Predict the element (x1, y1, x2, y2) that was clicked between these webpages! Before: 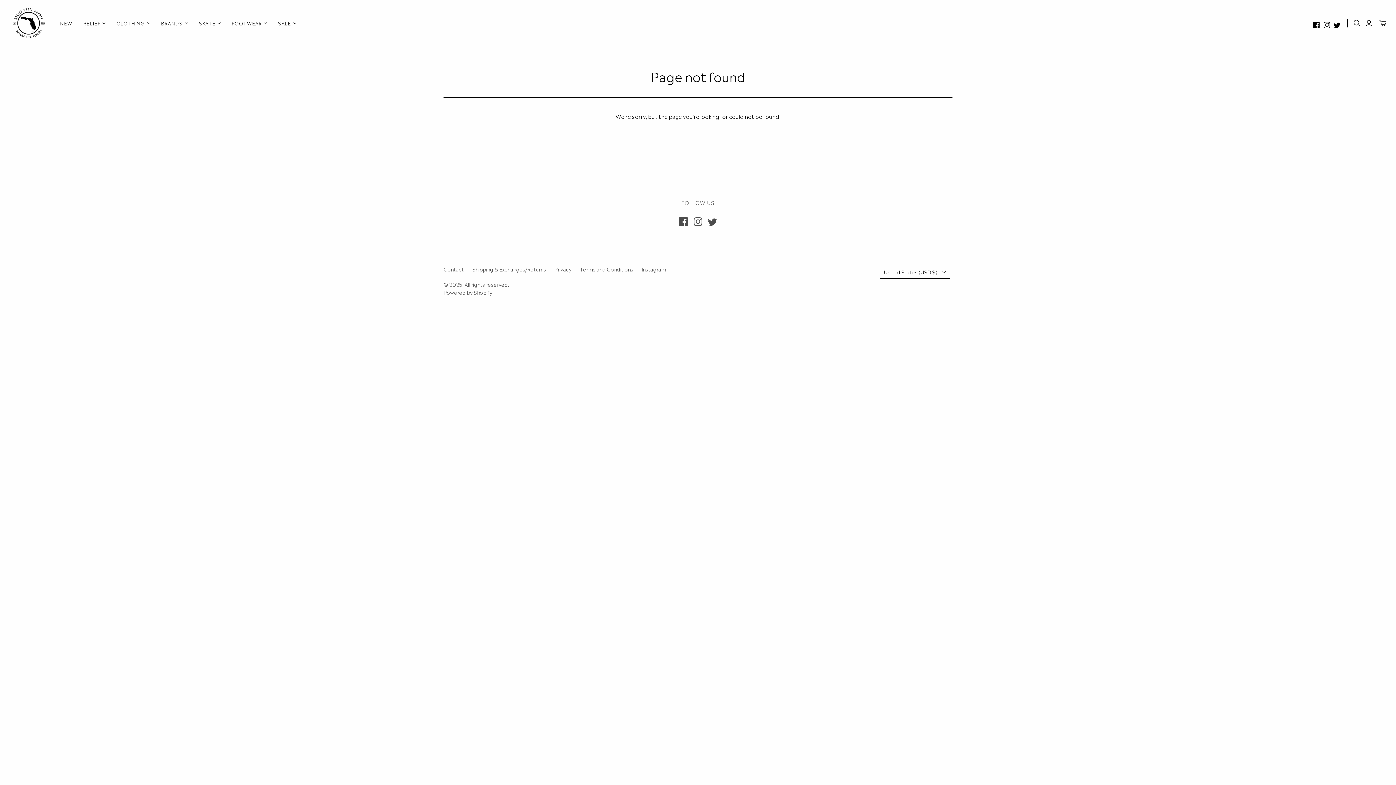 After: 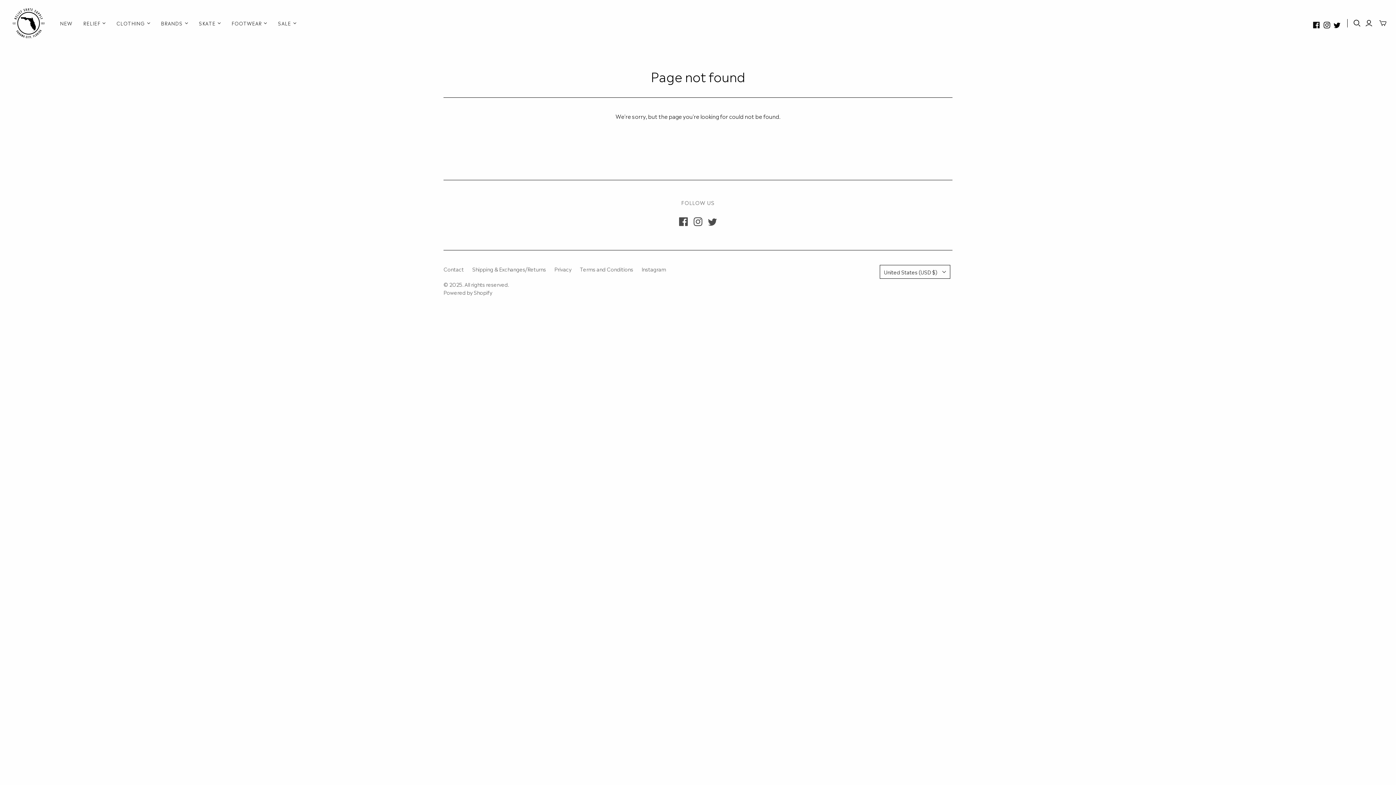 Action: bbox: (1313, 21, 1320, 28) label: Facebook